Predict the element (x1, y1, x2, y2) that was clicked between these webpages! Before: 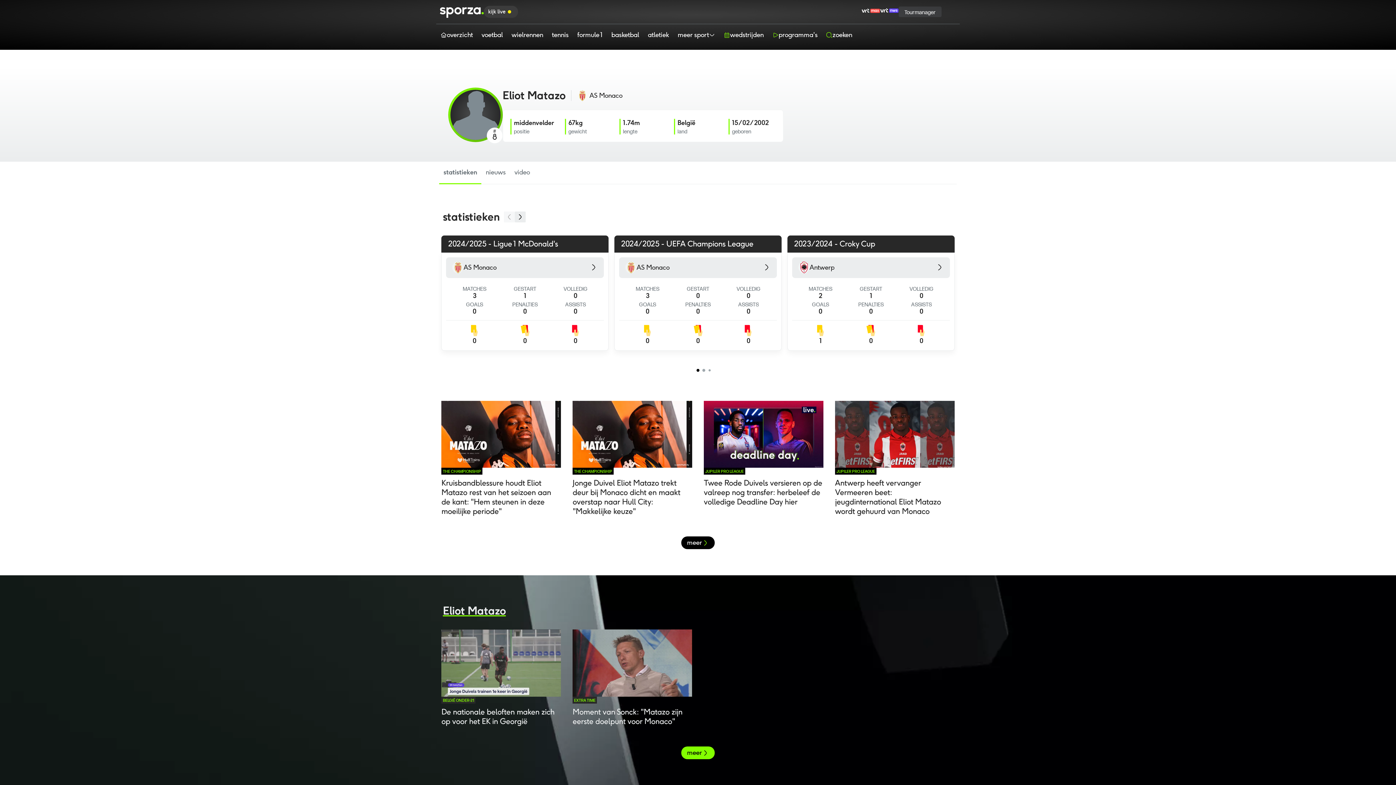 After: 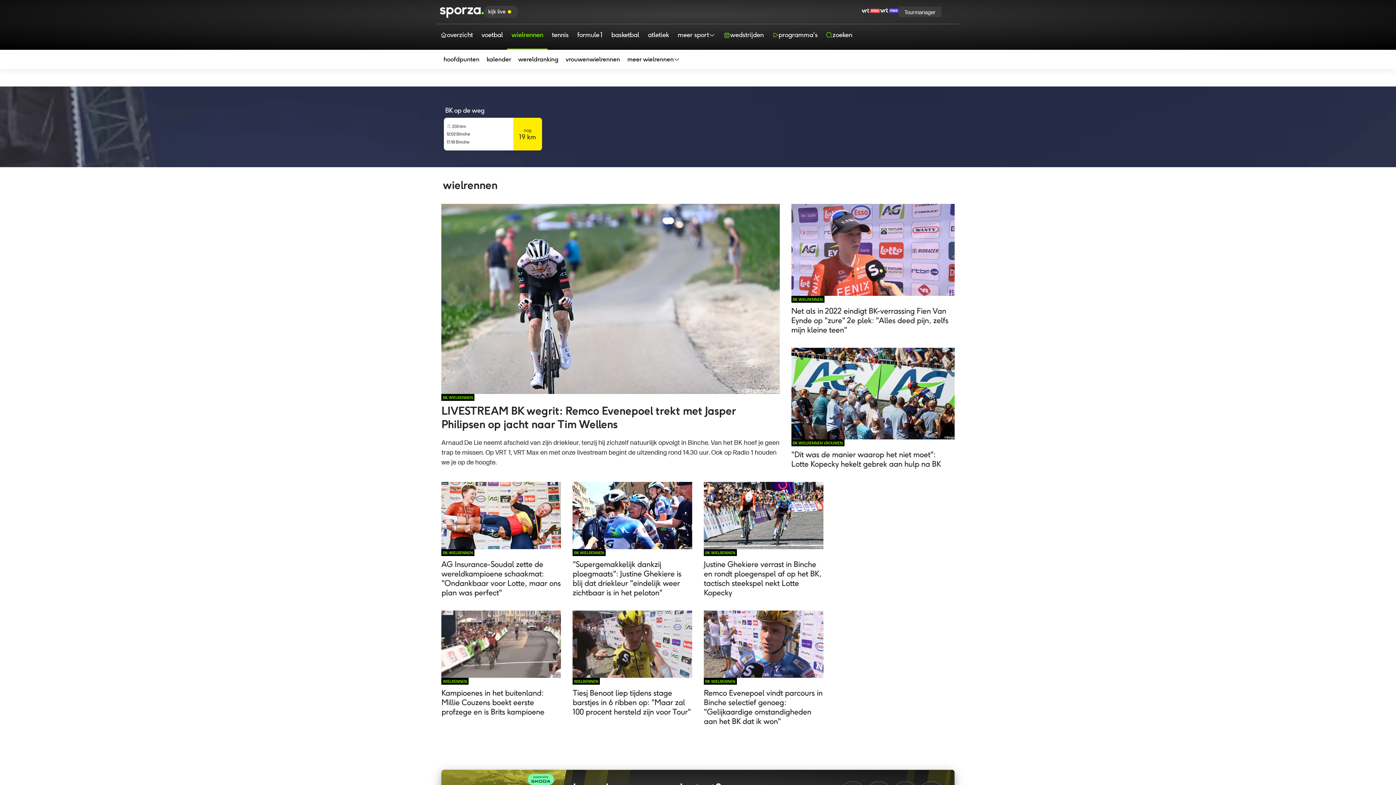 Action: label: wielrennen bbox: (507, 24, 547, 49)